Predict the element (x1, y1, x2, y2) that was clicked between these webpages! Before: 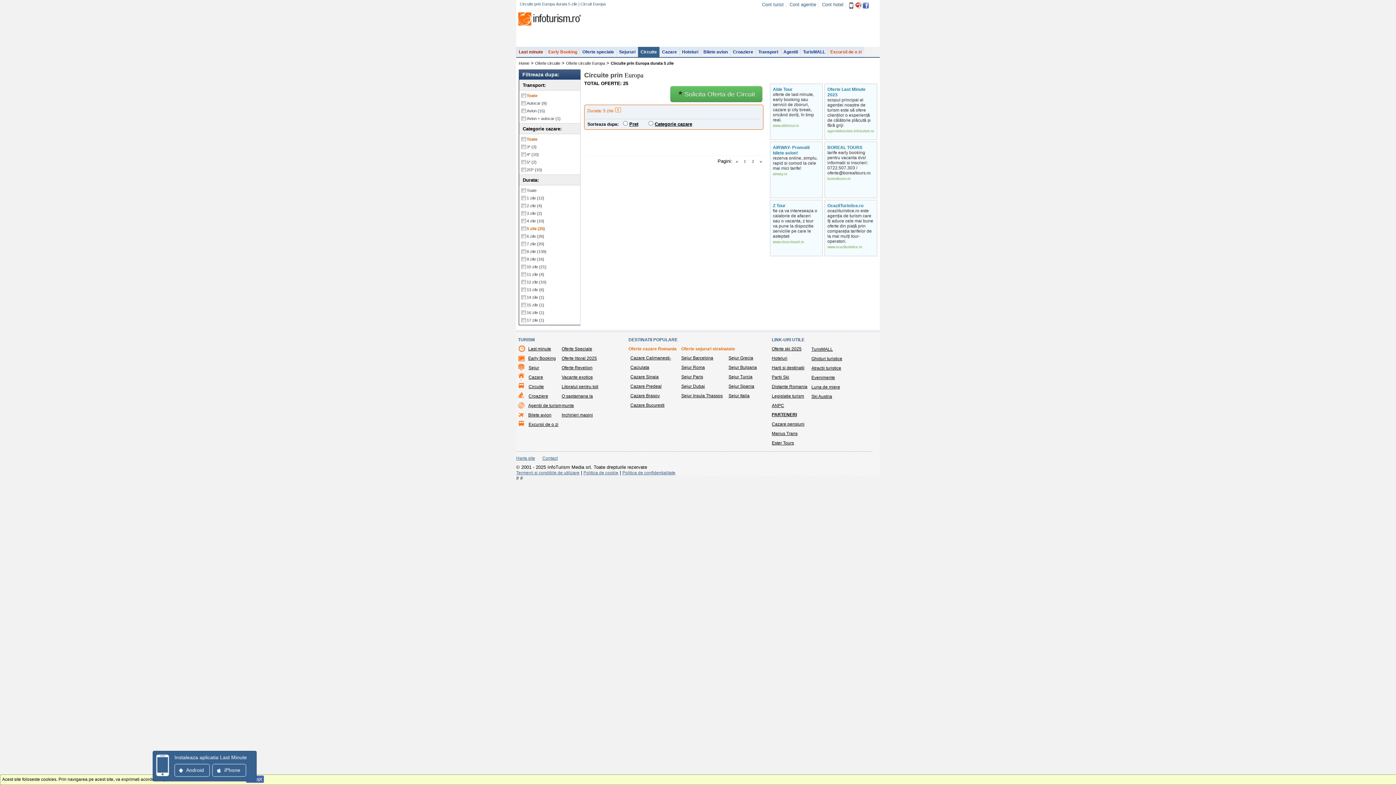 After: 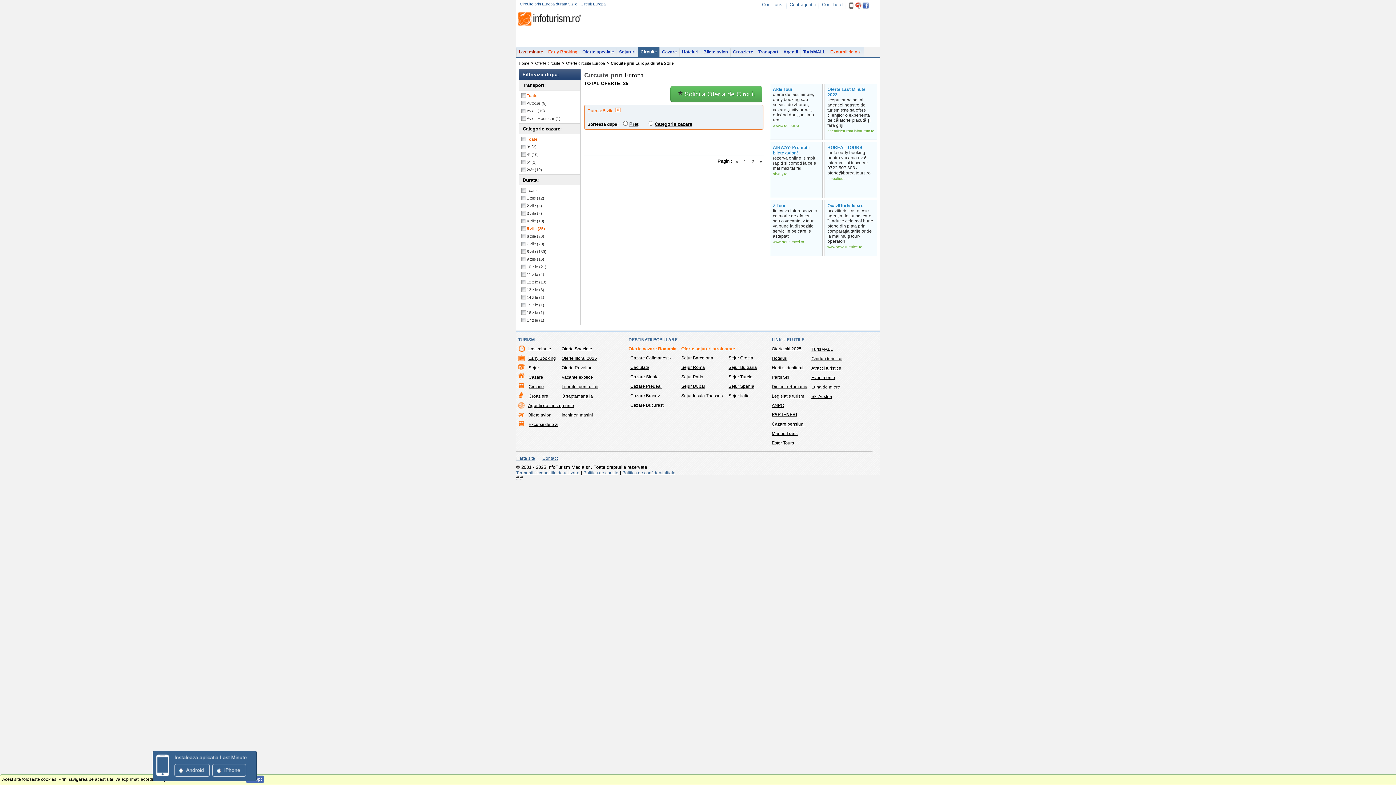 Action: label: Sejur Turcia bbox: (728, 370, 752, 379)